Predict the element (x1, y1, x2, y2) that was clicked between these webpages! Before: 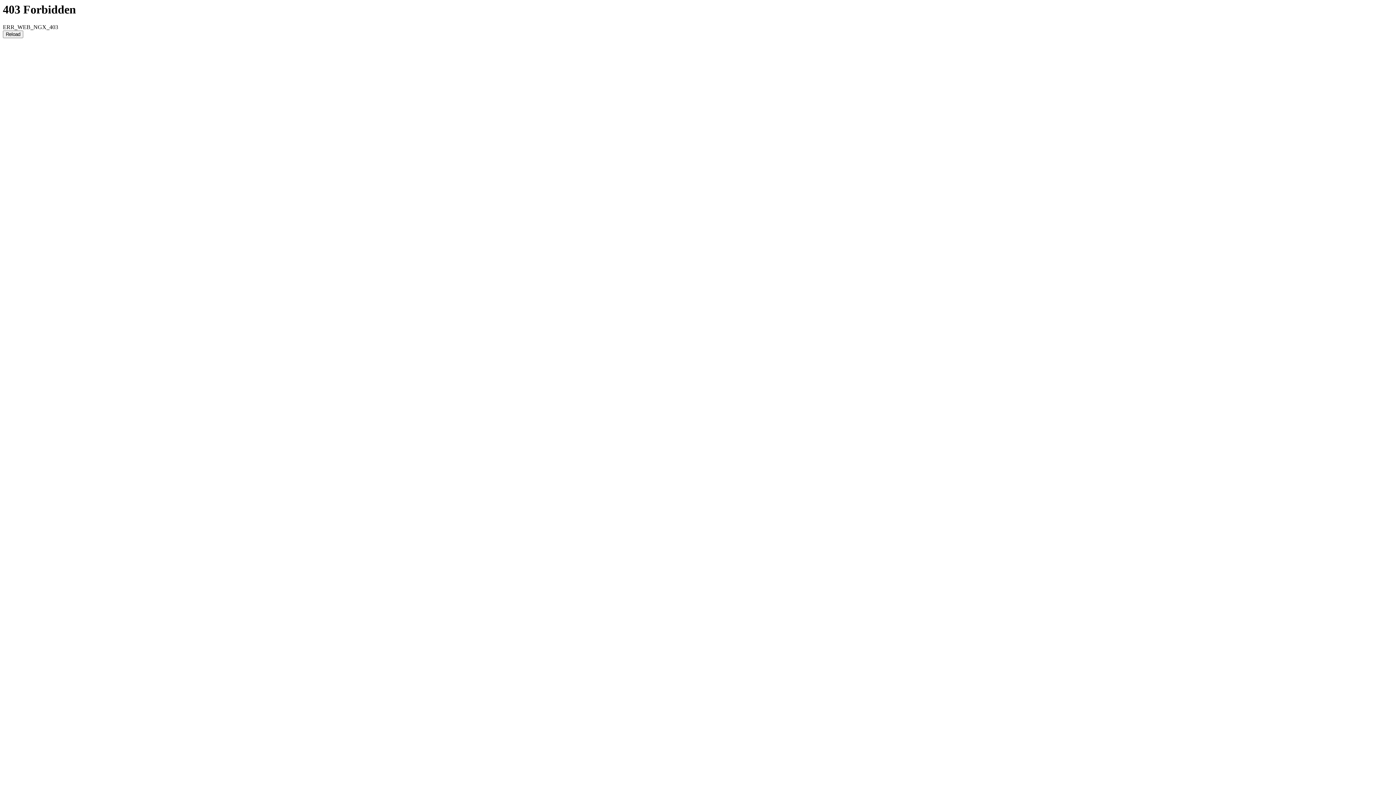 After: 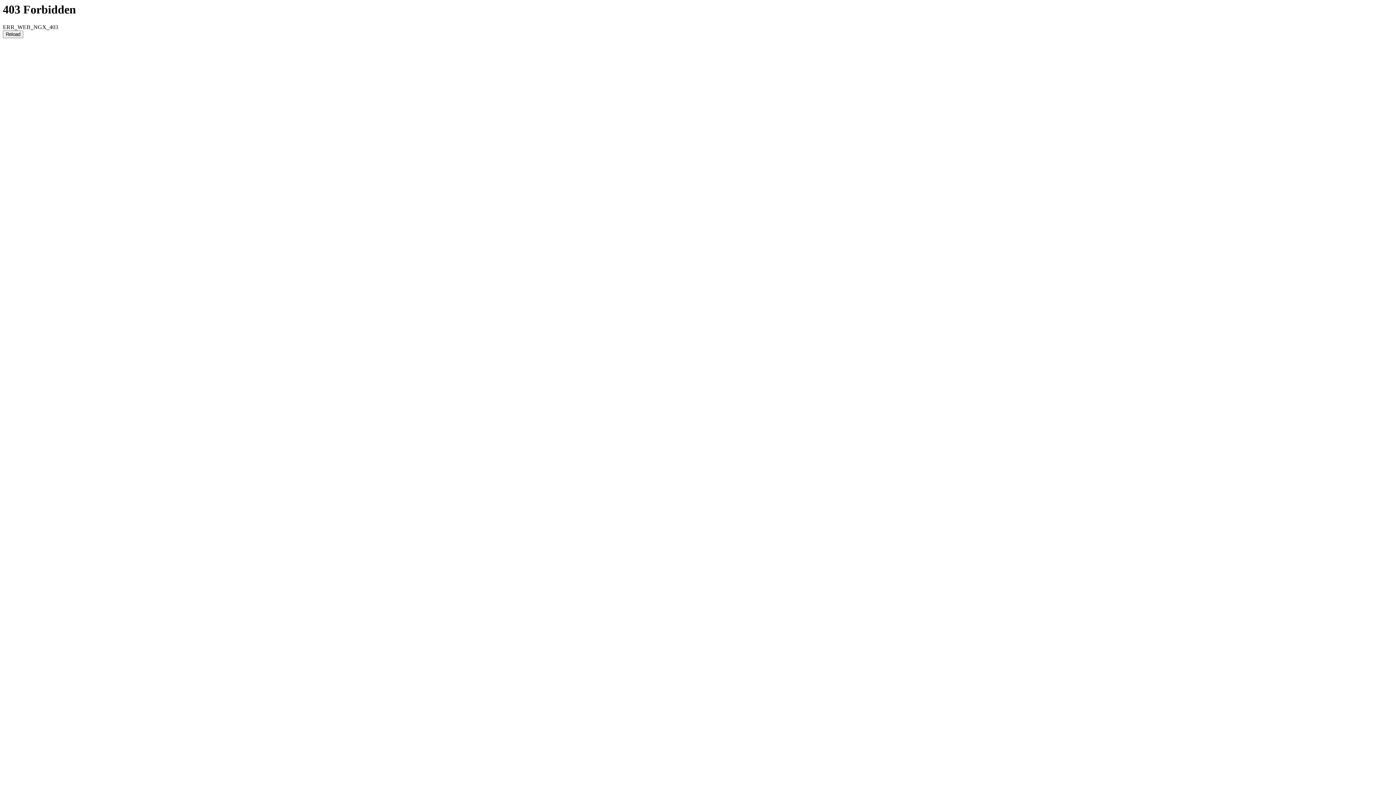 Action: bbox: (2, 30, 23, 38) label: Reload